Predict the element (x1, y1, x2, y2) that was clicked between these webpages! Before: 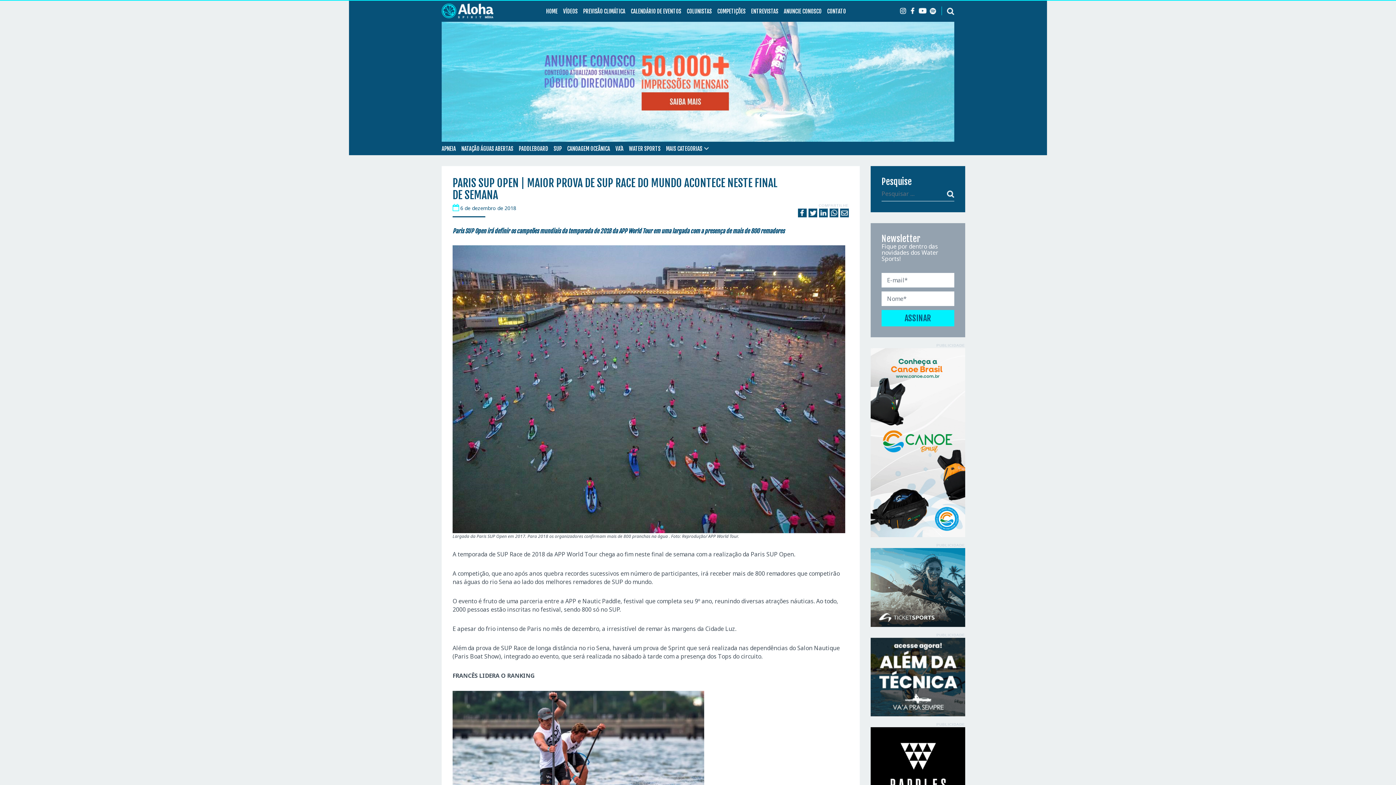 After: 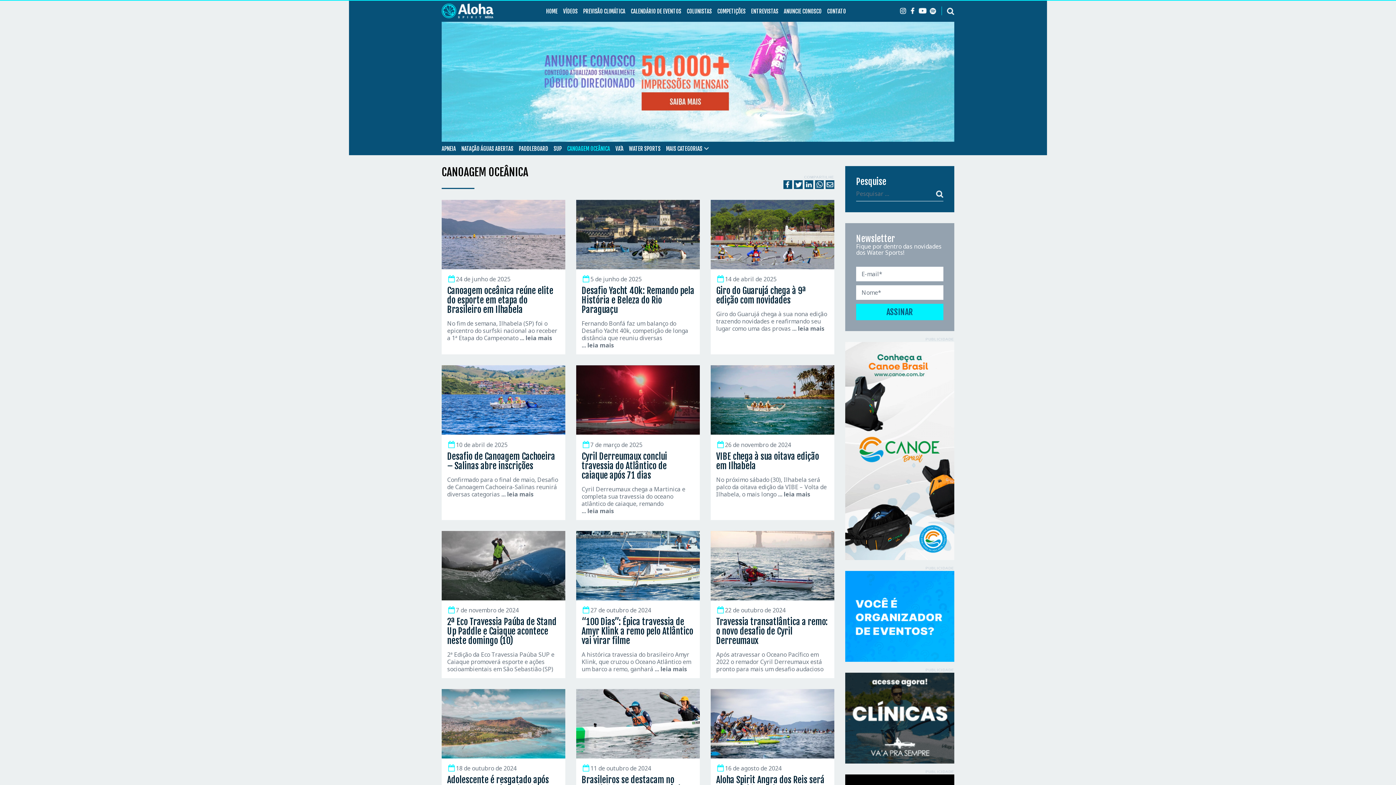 Action: label: CANOAGEM OCEÂNICA bbox: (567, 141, 610, 154)